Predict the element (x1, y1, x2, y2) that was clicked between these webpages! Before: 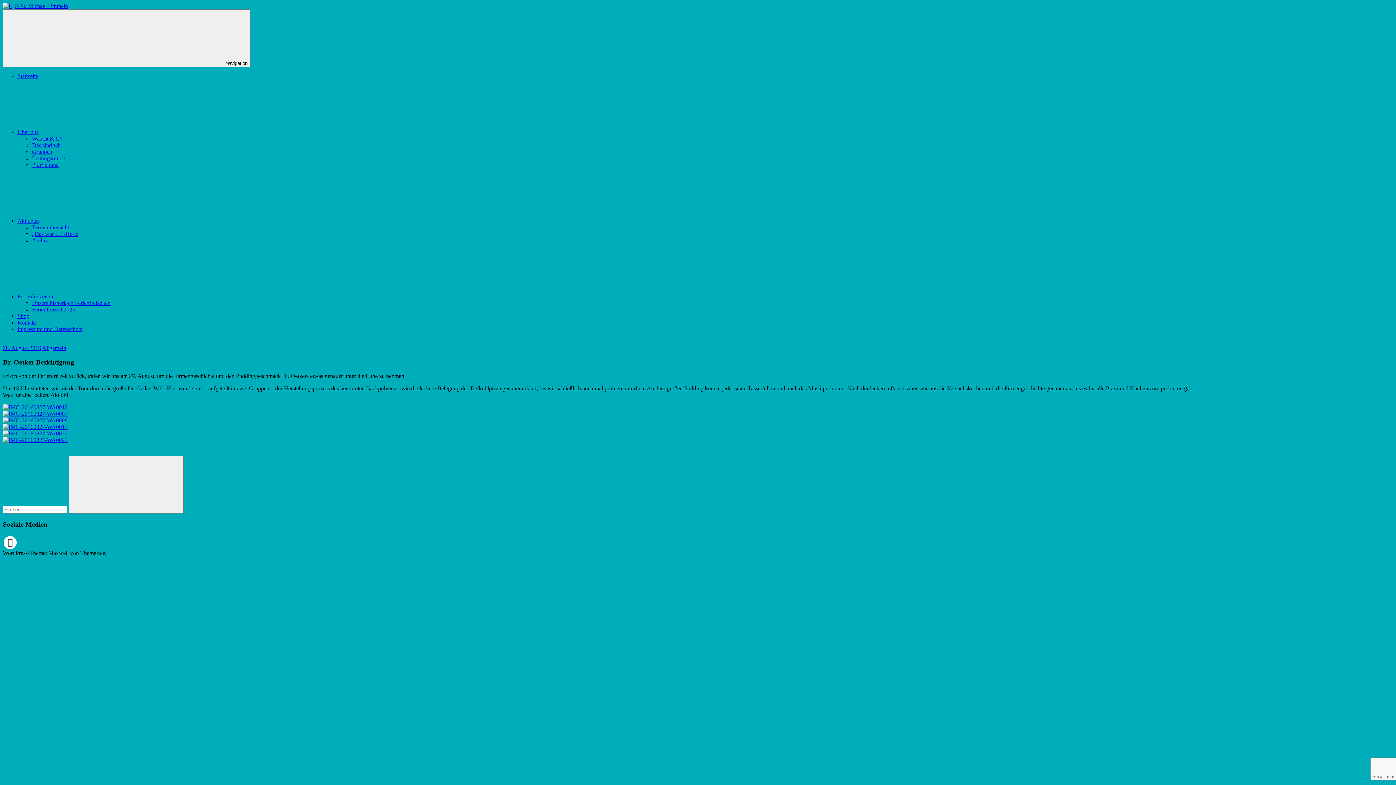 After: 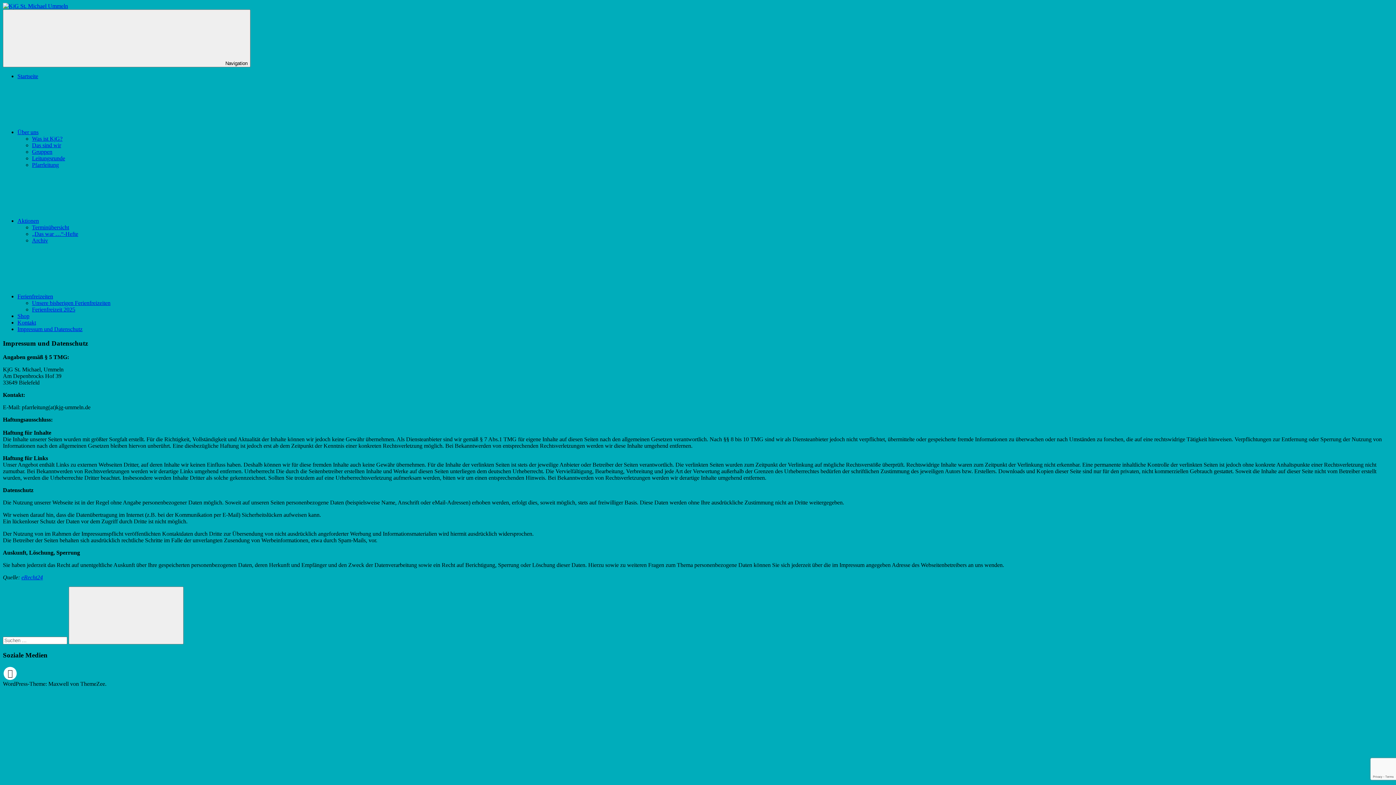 Action: bbox: (17, 326, 82, 332) label: Impressum und Datenschutz